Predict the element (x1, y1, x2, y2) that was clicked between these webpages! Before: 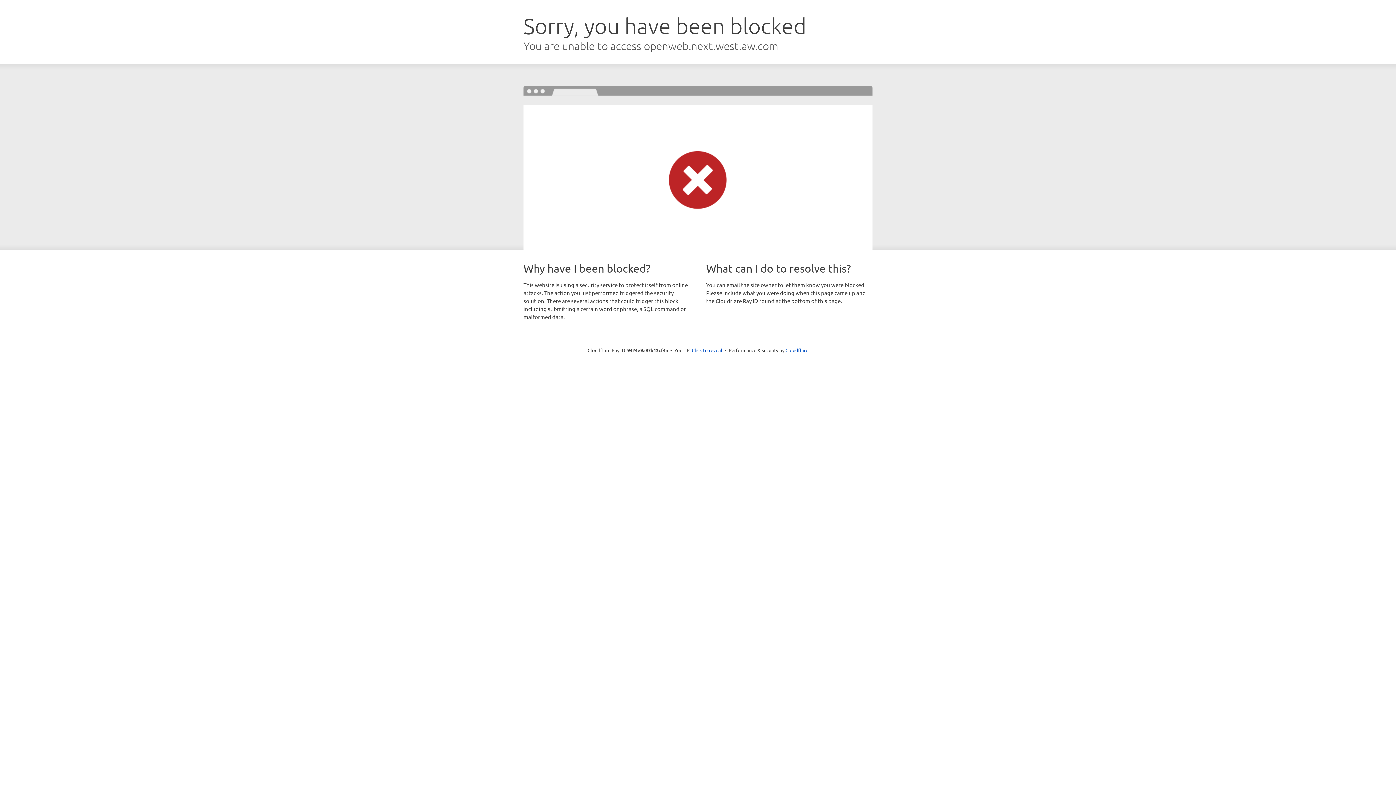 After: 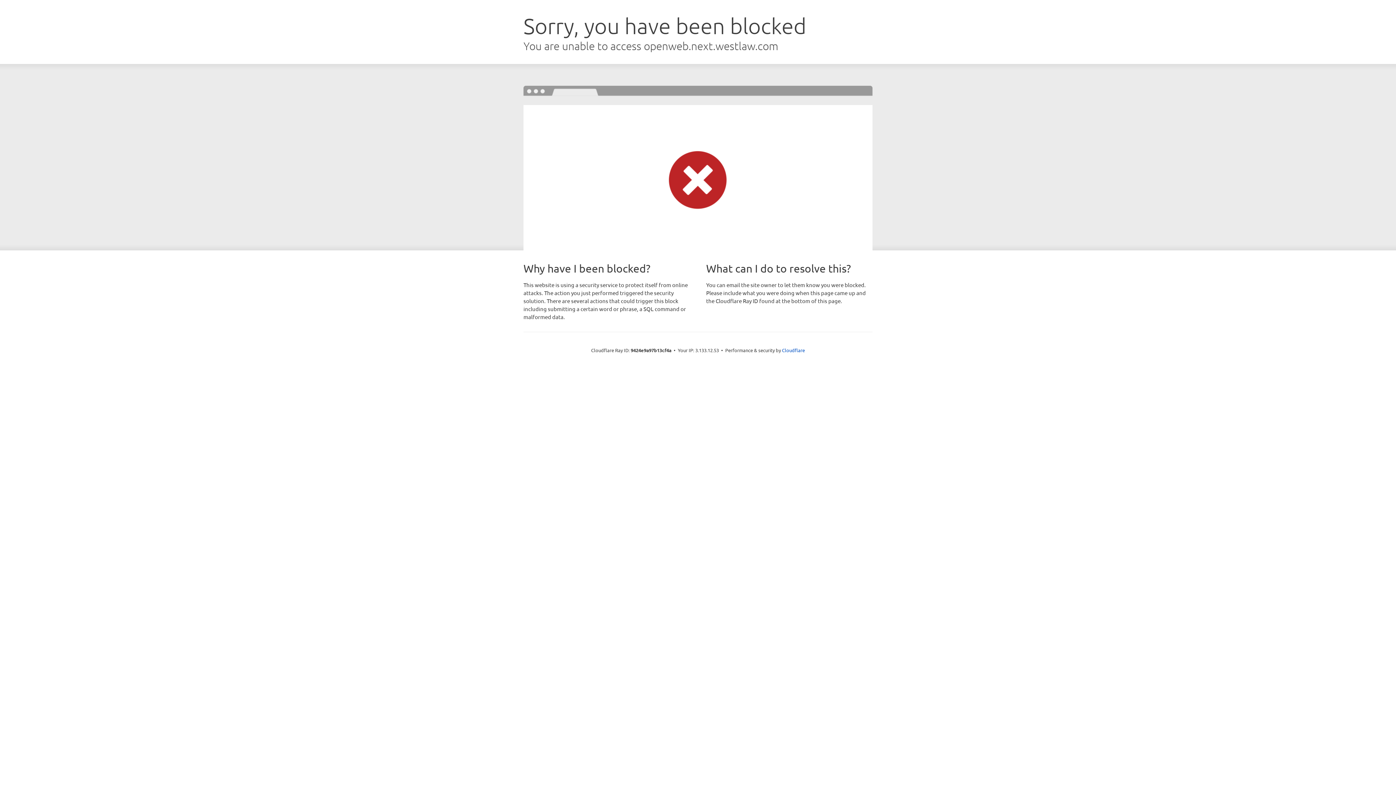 Action: bbox: (692, 346, 722, 353) label: Click to reveal